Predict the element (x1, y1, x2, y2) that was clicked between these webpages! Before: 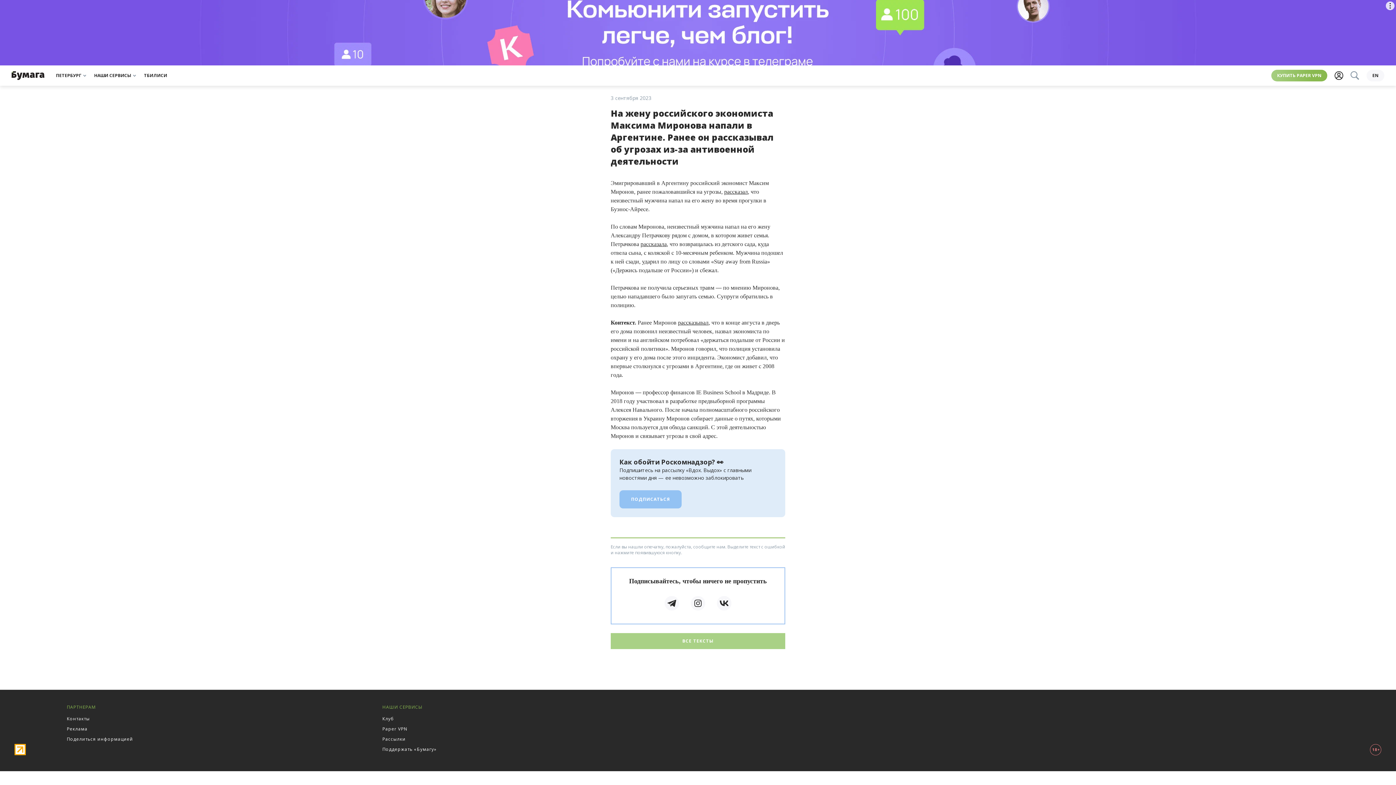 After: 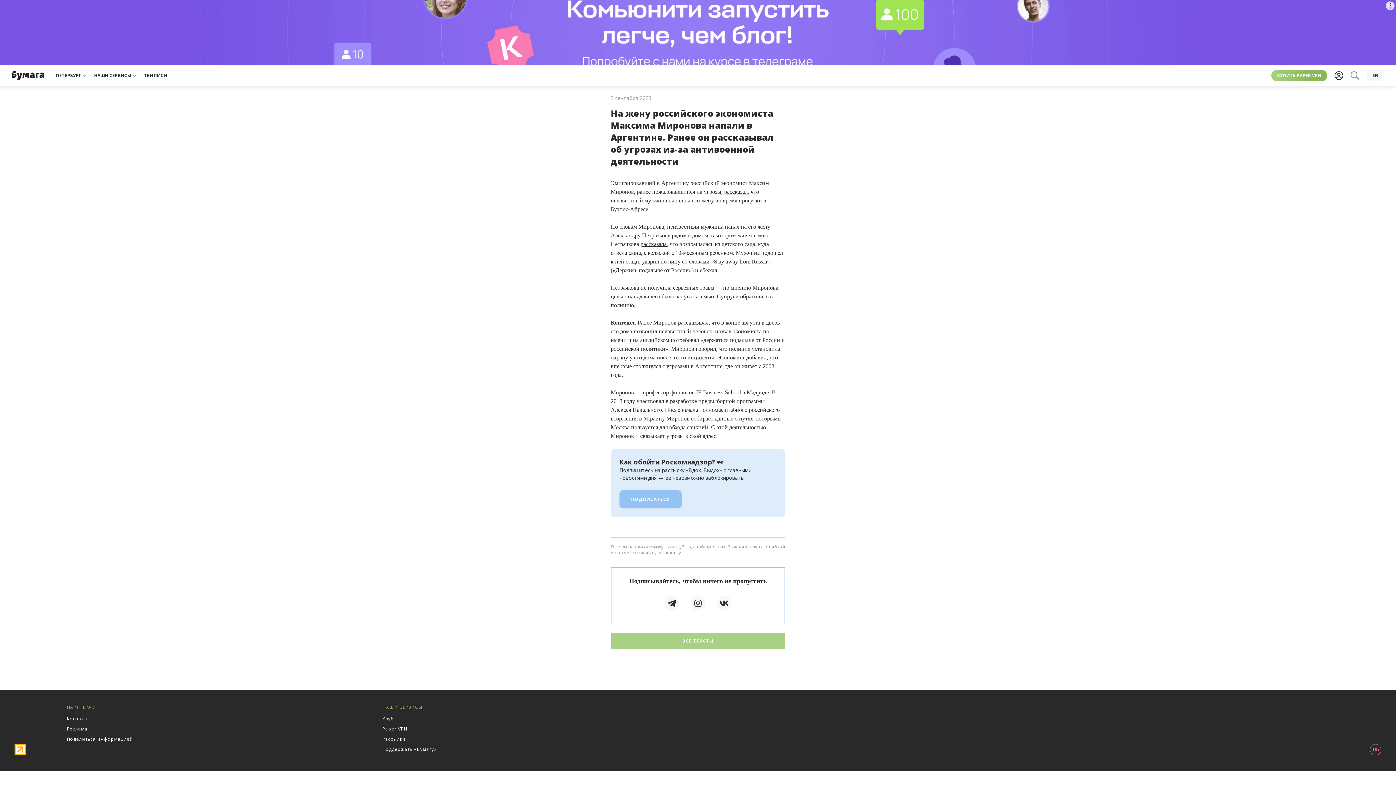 Action: bbox: (14, 751, 25, 756)